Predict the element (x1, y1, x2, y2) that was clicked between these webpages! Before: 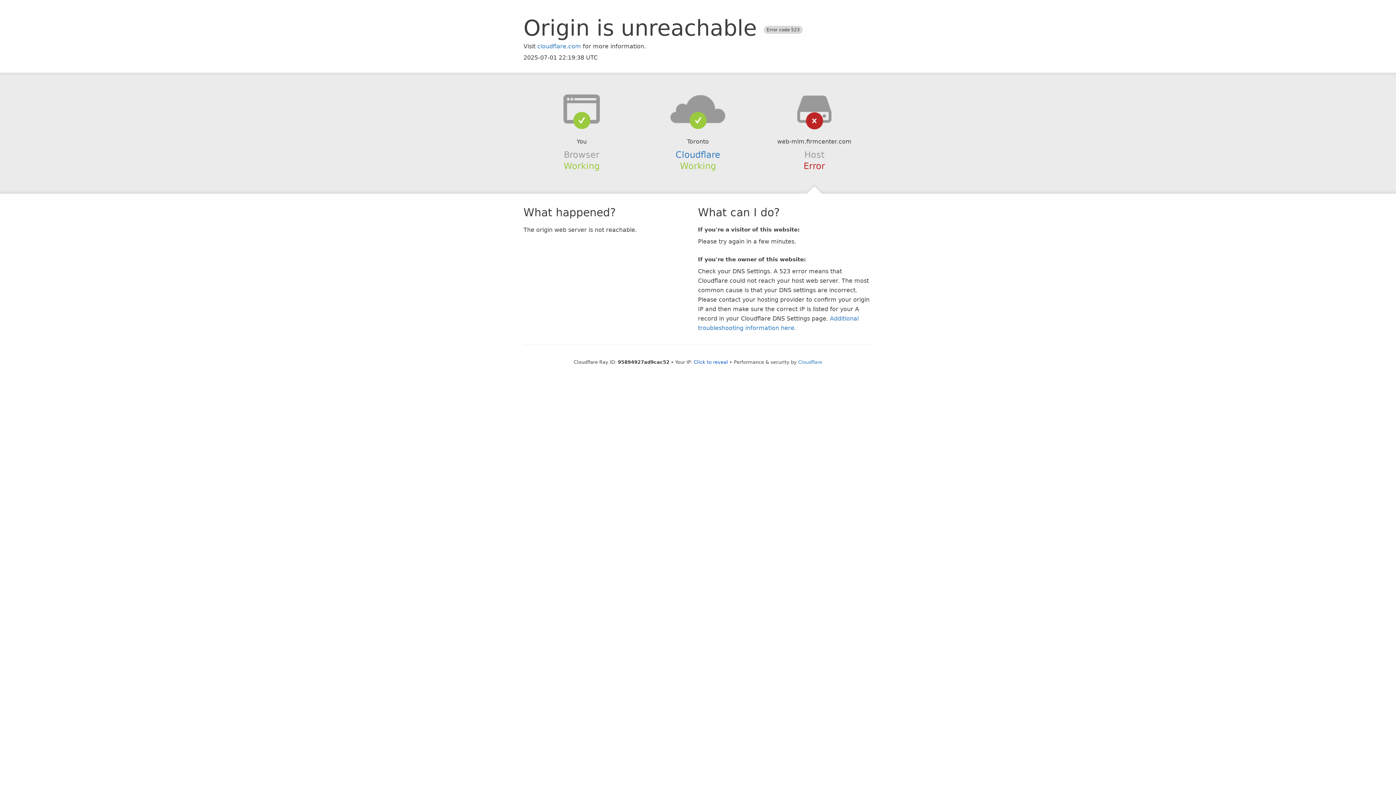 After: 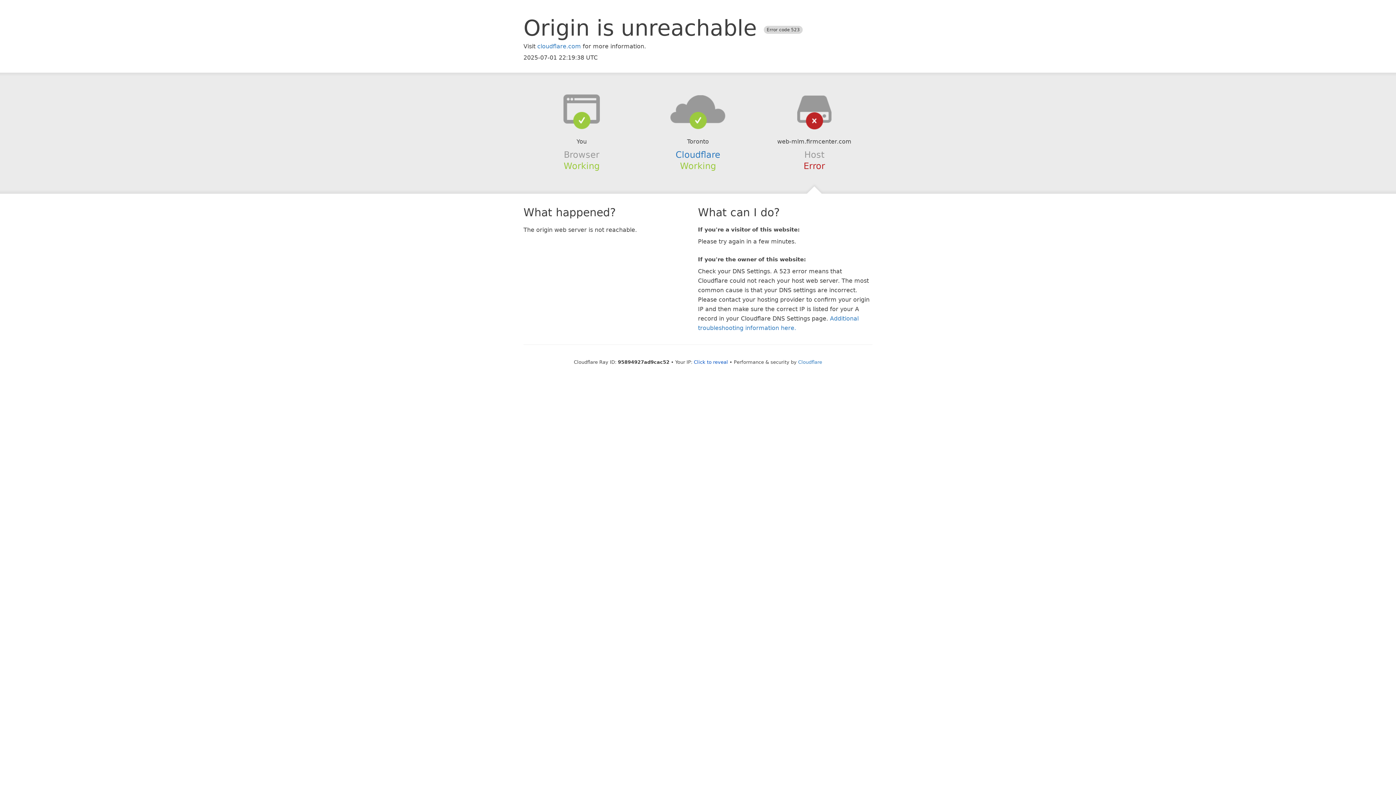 Action: bbox: (639, 94, 756, 123)